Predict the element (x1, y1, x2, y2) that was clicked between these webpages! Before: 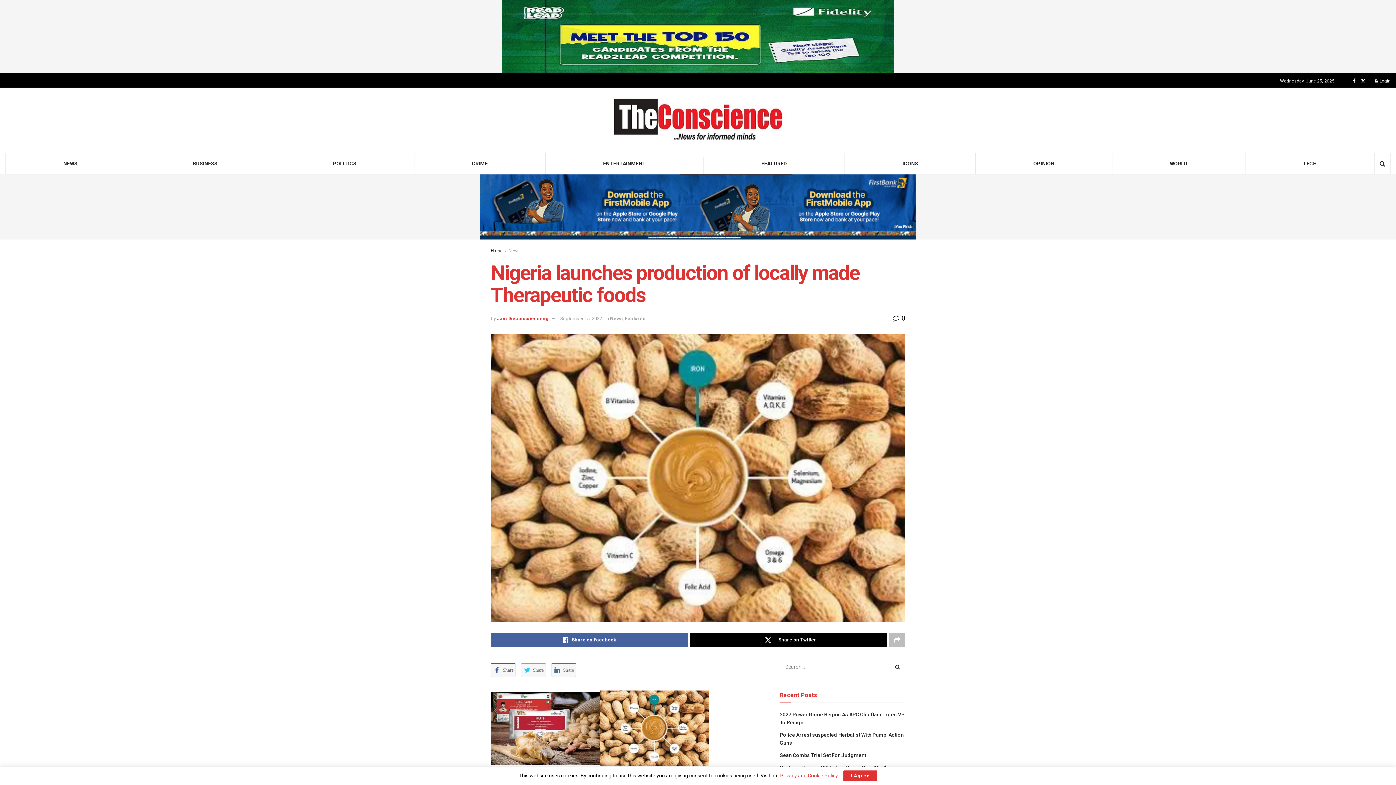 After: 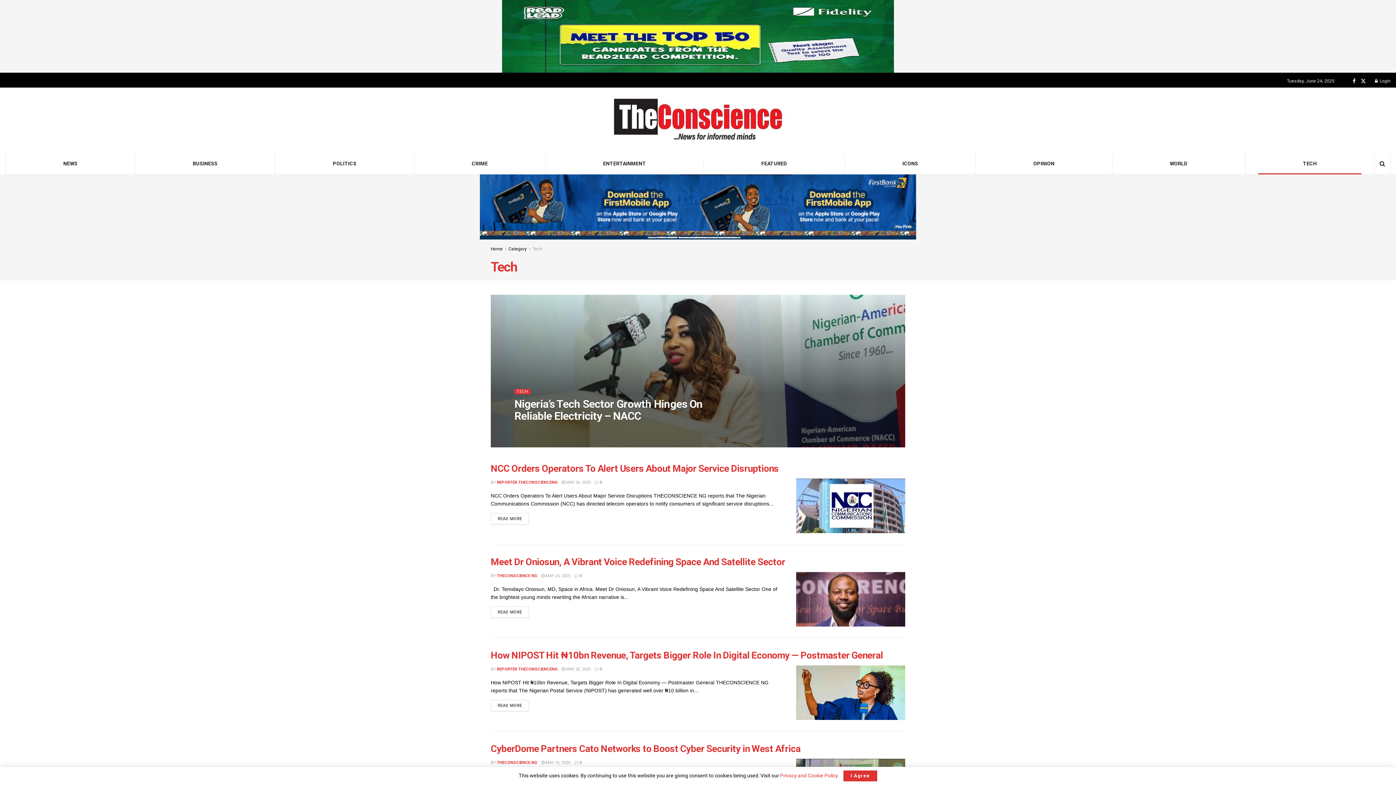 Action: label: TECH bbox: (1245, 153, 1374, 174)